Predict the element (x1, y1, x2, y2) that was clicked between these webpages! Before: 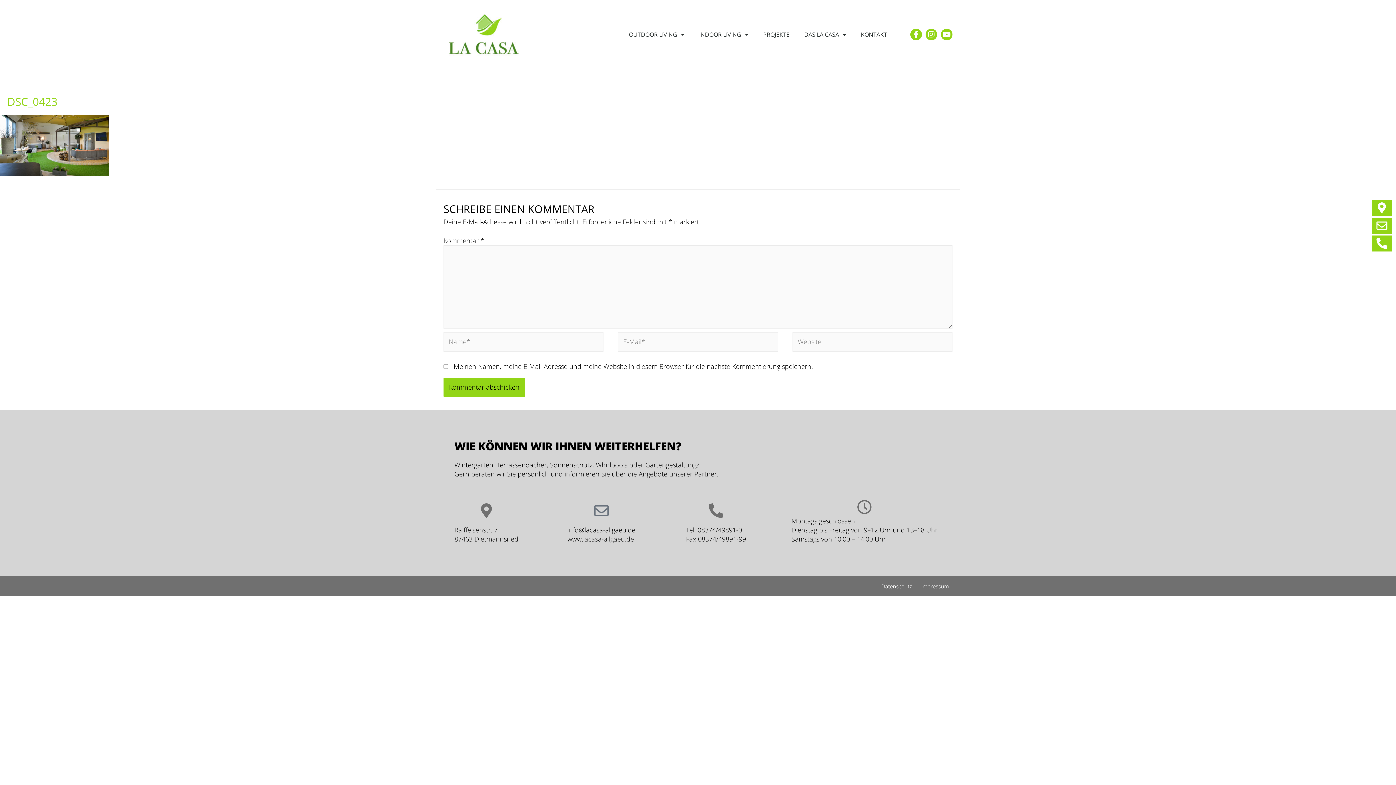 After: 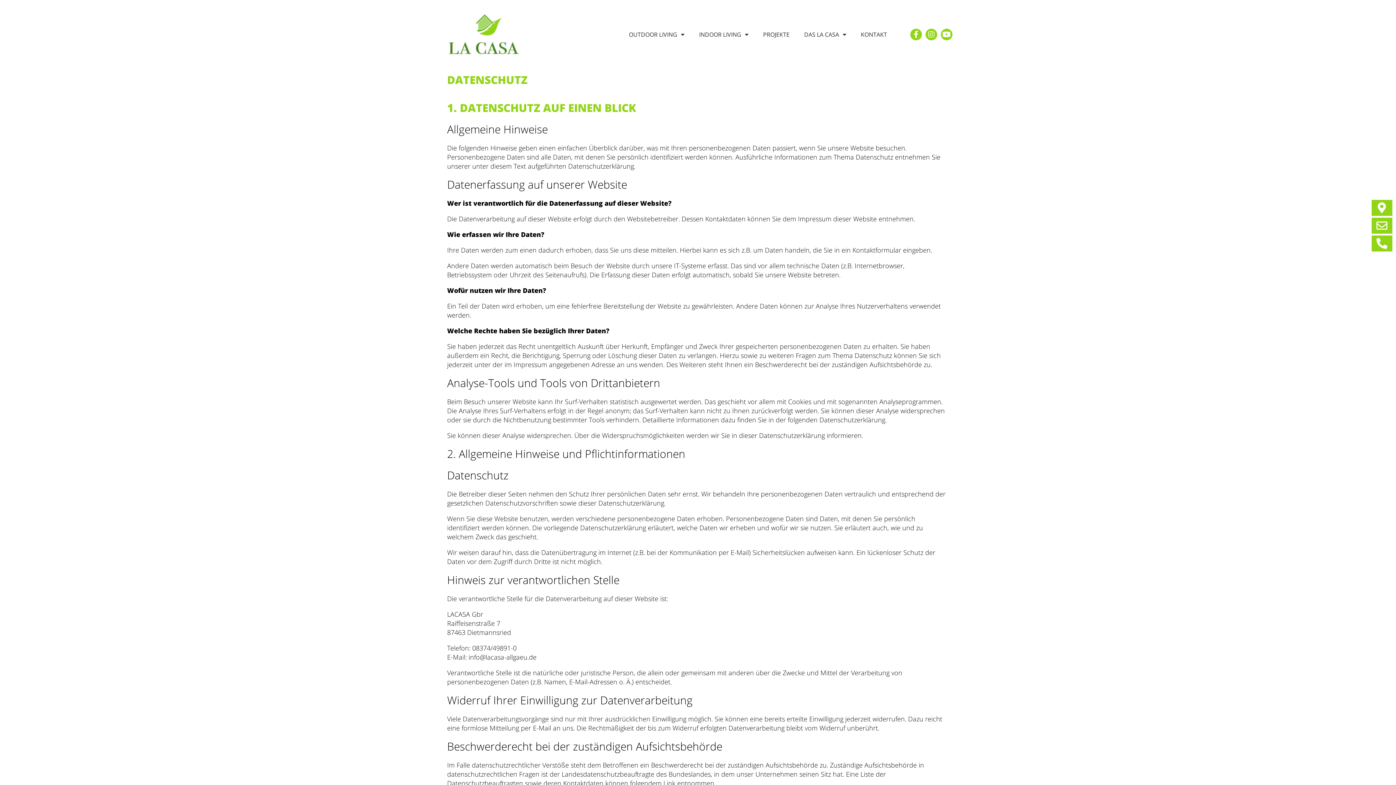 Action: bbox: (881, 582, 912, 590) label: Datenschutz